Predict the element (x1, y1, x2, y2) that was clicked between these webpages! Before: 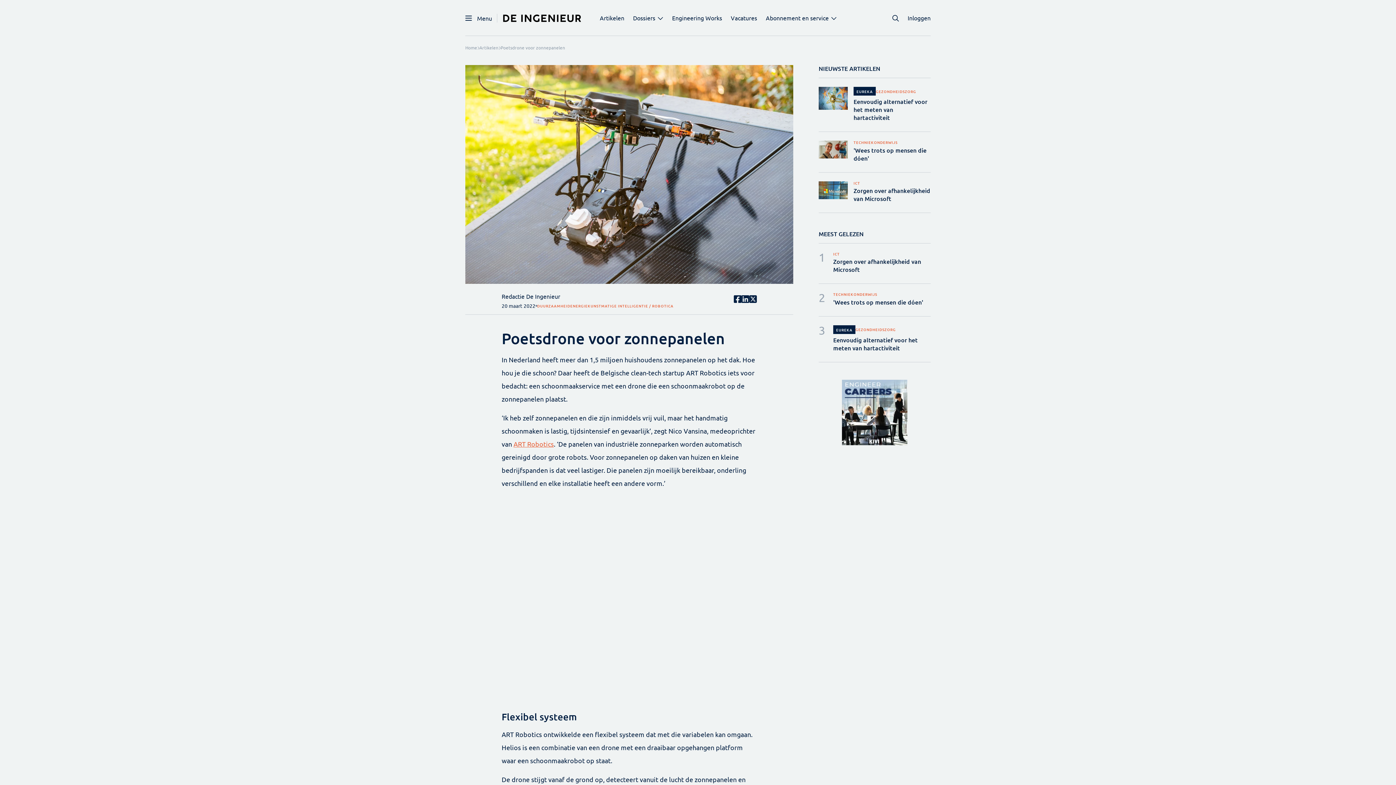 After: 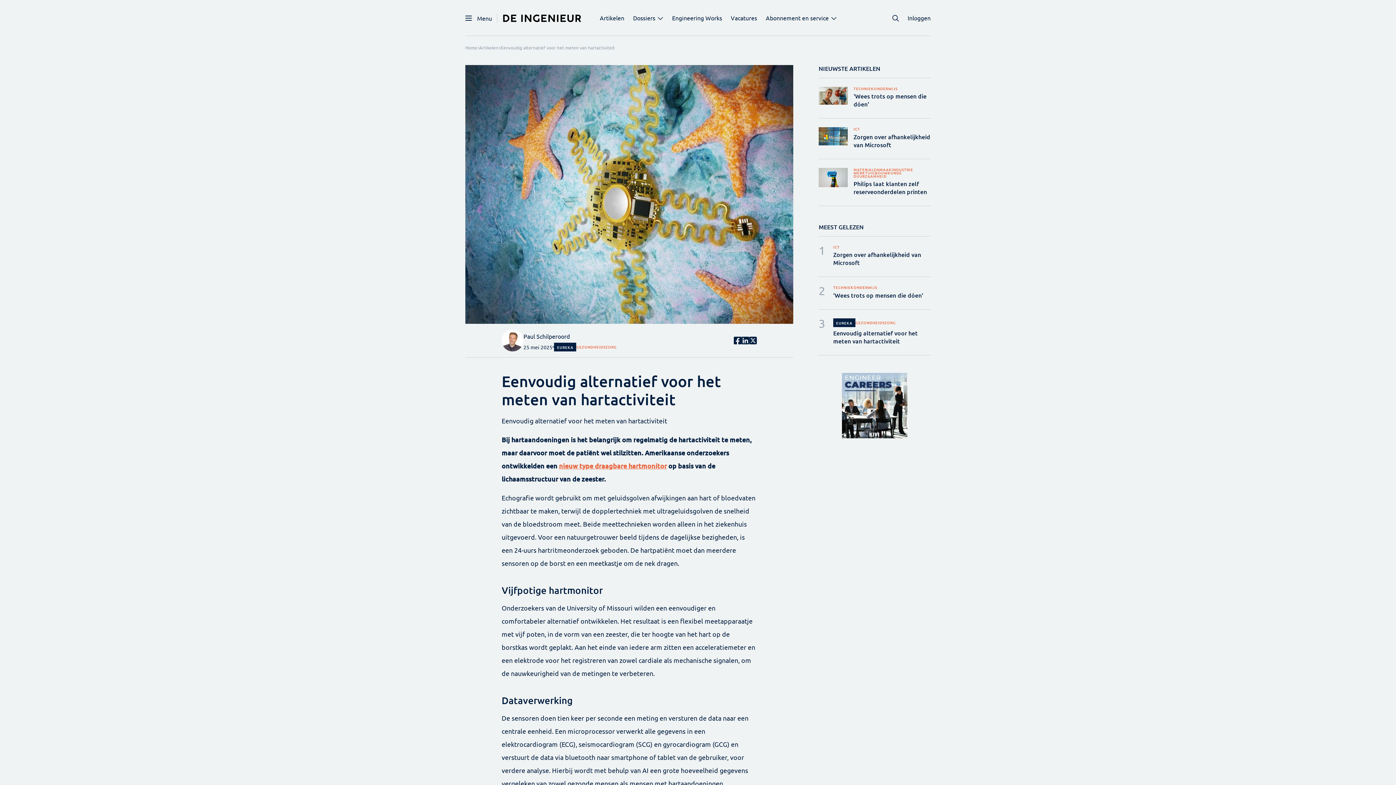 Action: label: Eenvoudig alternatief voor het meten van hartactiviteit bbox: (853, 97, 930, 133)